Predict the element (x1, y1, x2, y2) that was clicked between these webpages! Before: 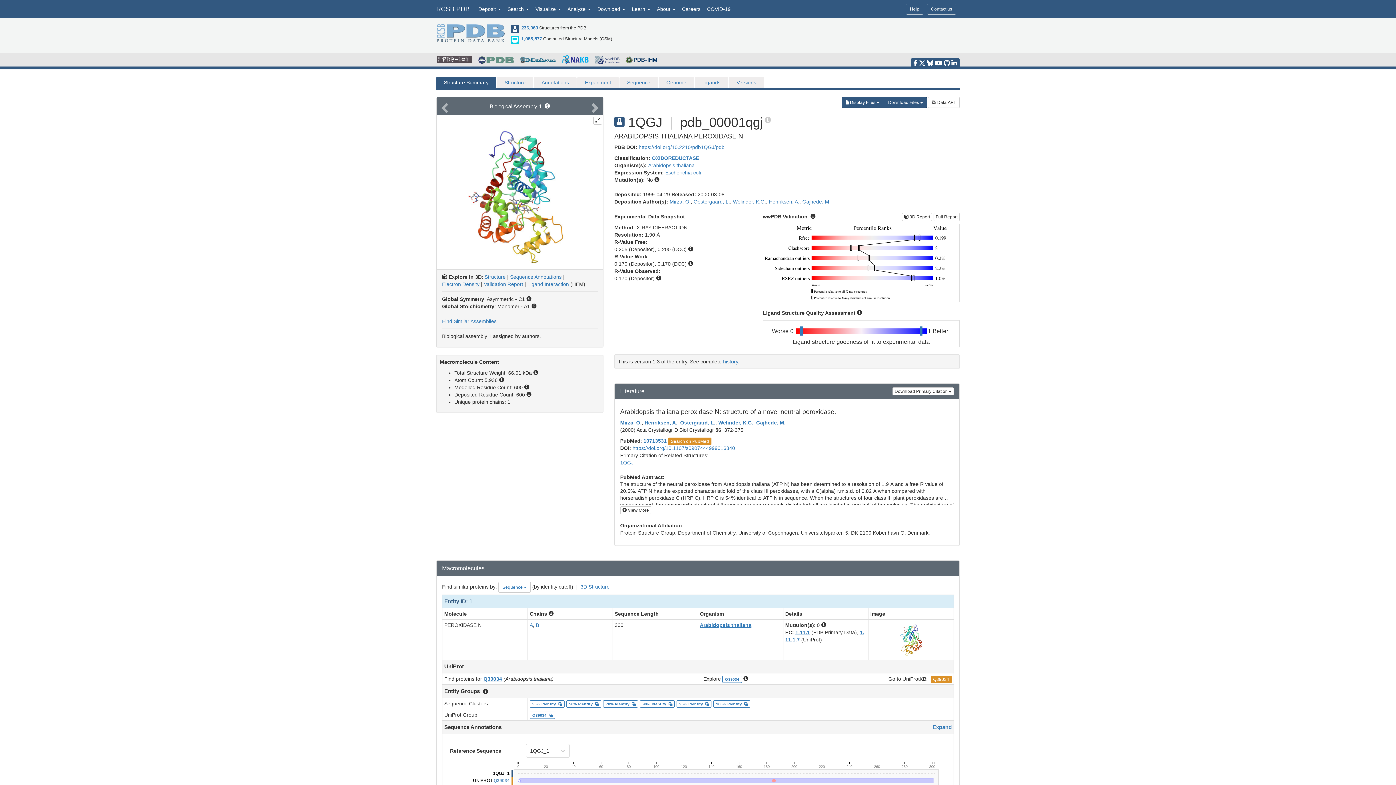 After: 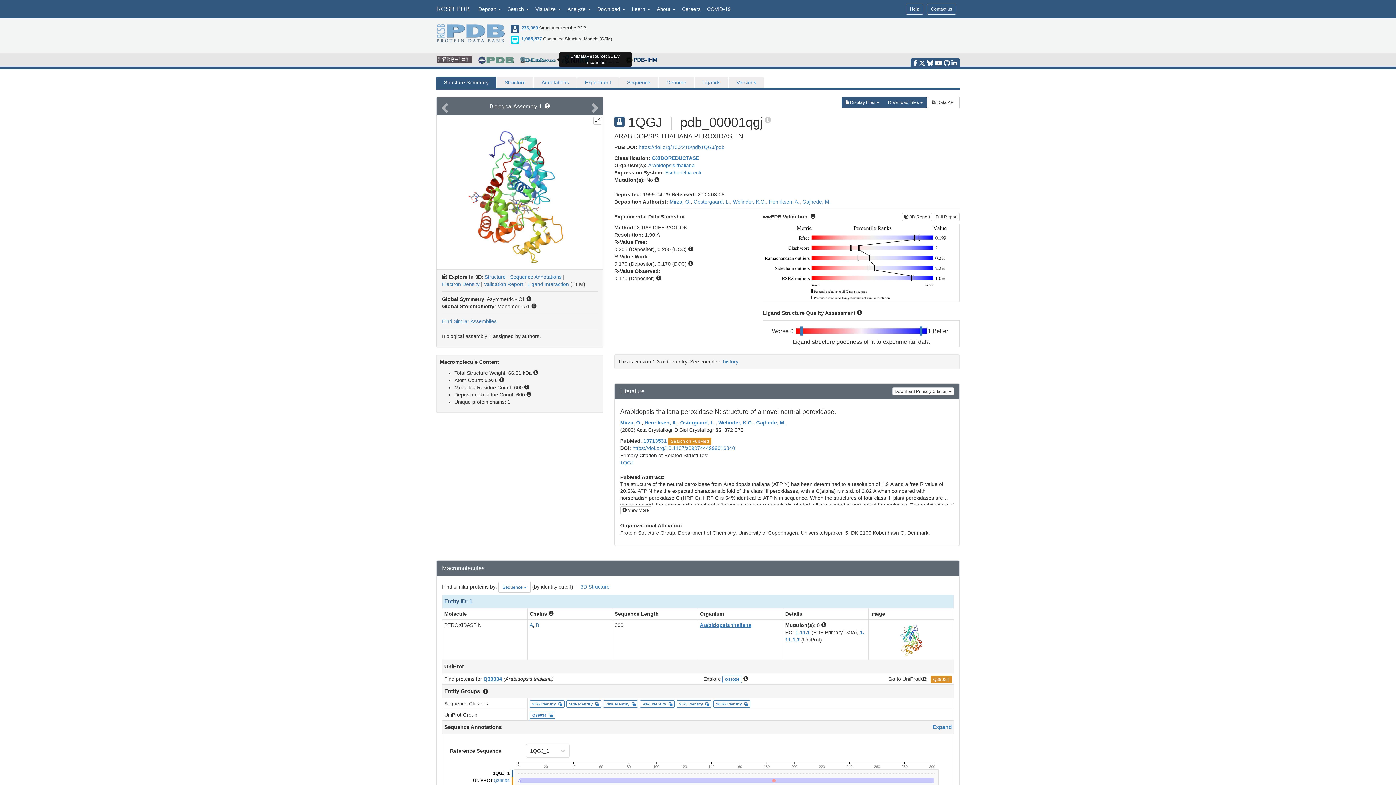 Action: bbox: (520, 56, 556, 62)